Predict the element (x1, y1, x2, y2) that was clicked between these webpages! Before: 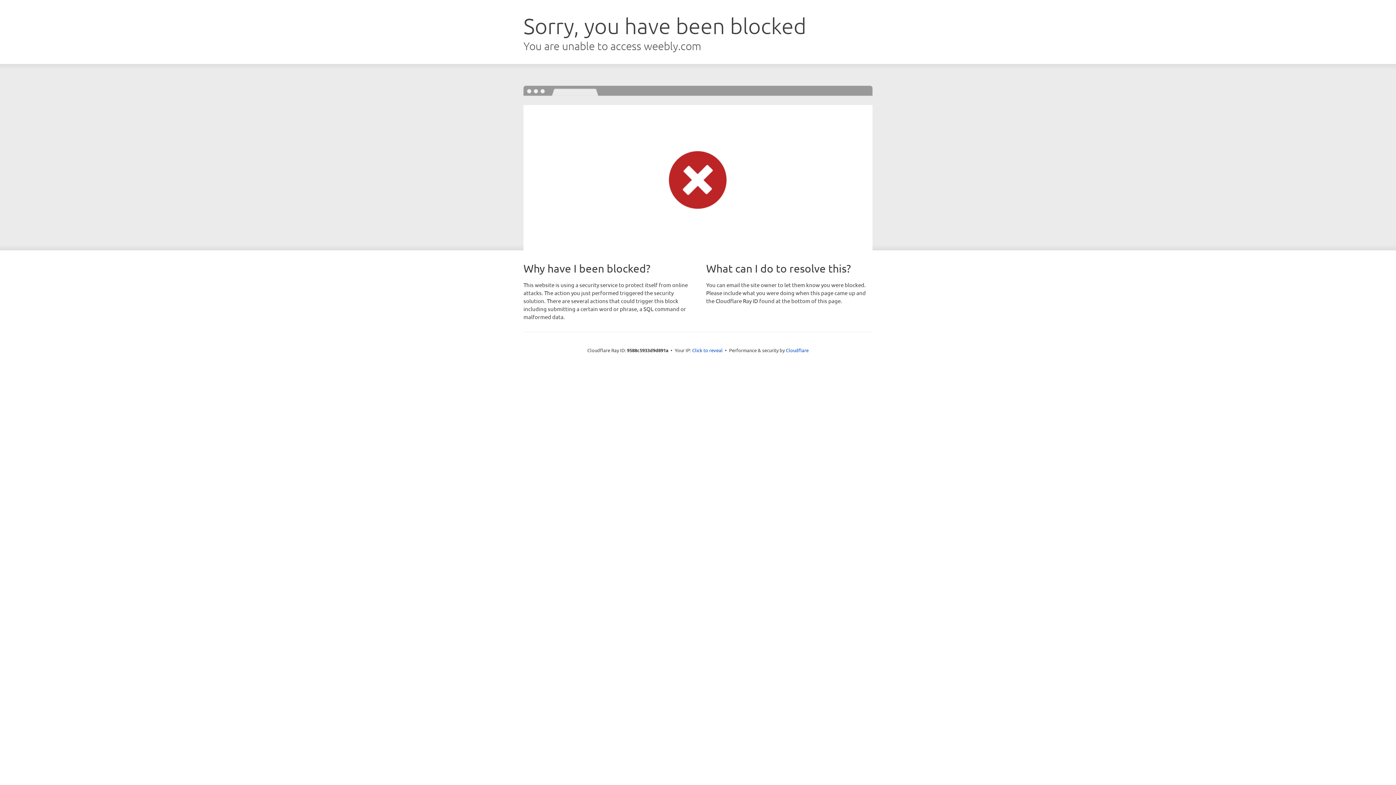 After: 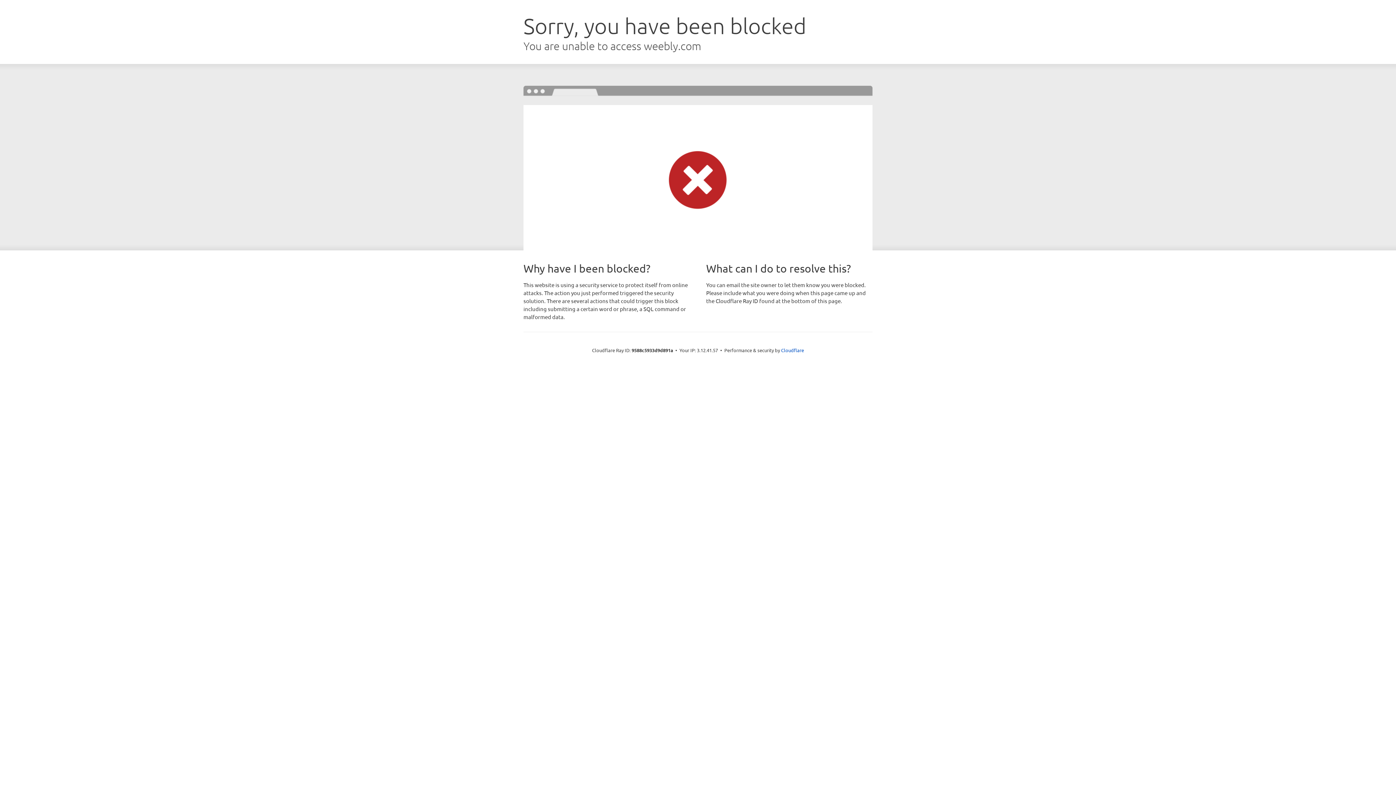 Action: label: Click to reveal bbox: (692, 346, 722, 353)